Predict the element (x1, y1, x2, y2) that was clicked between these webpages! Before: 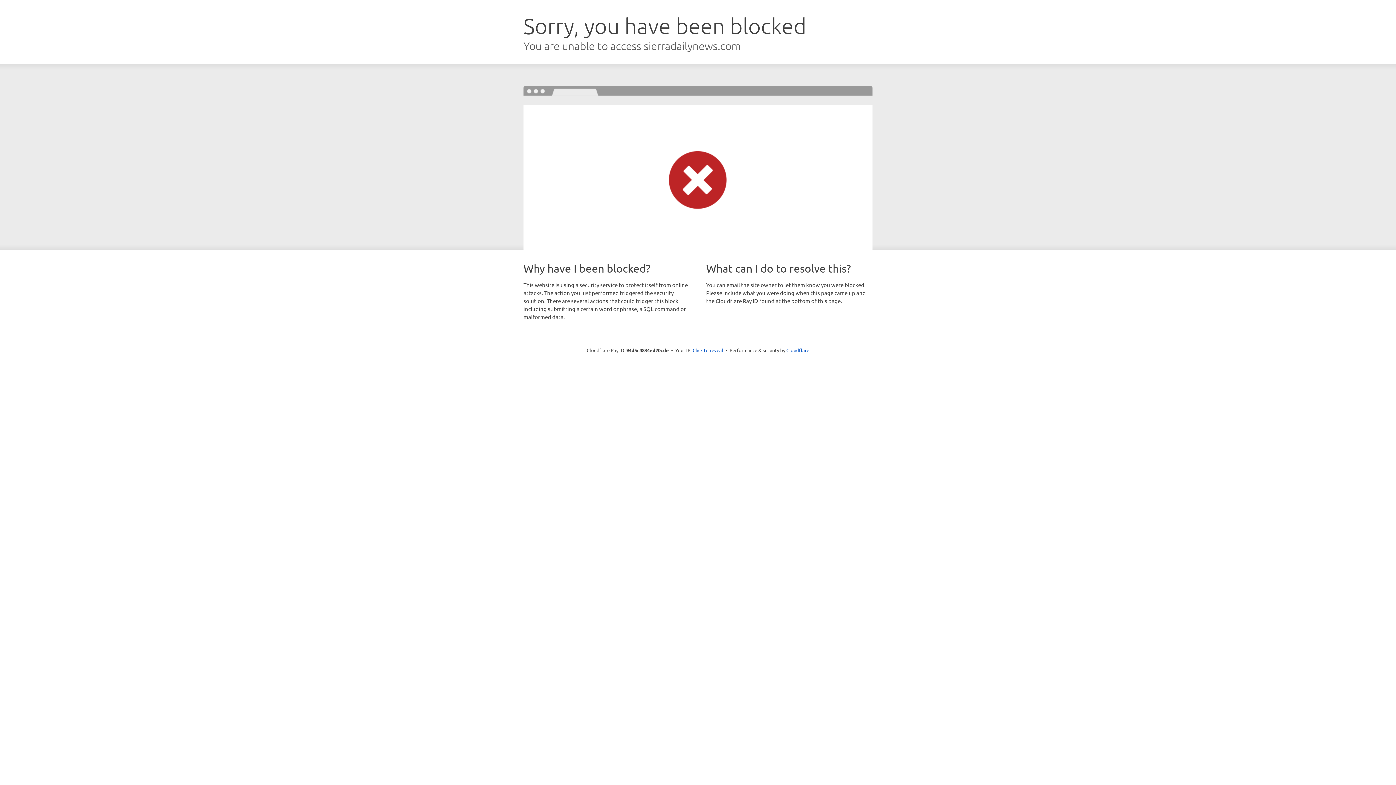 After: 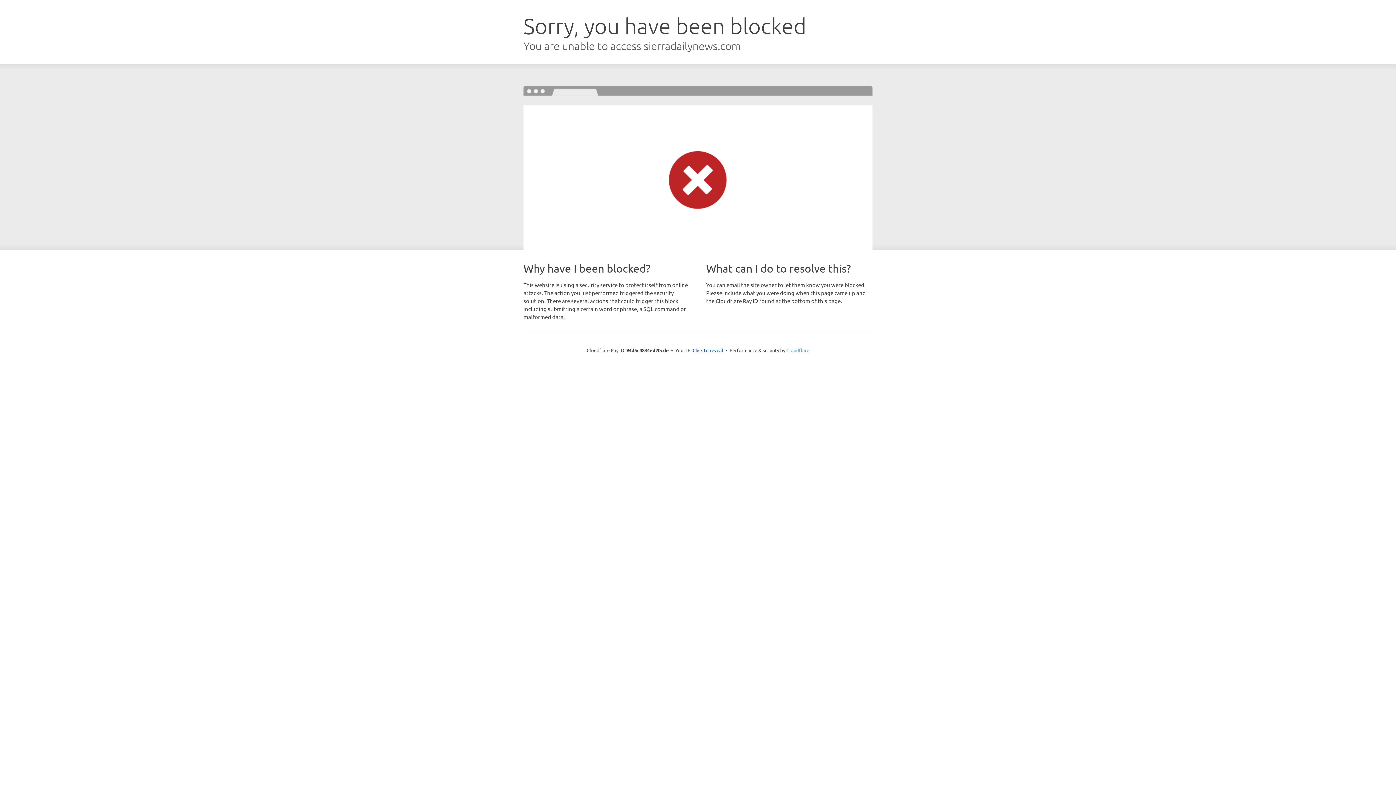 Action: label: Cloudflare bbox: (786, 347, 809, 353)